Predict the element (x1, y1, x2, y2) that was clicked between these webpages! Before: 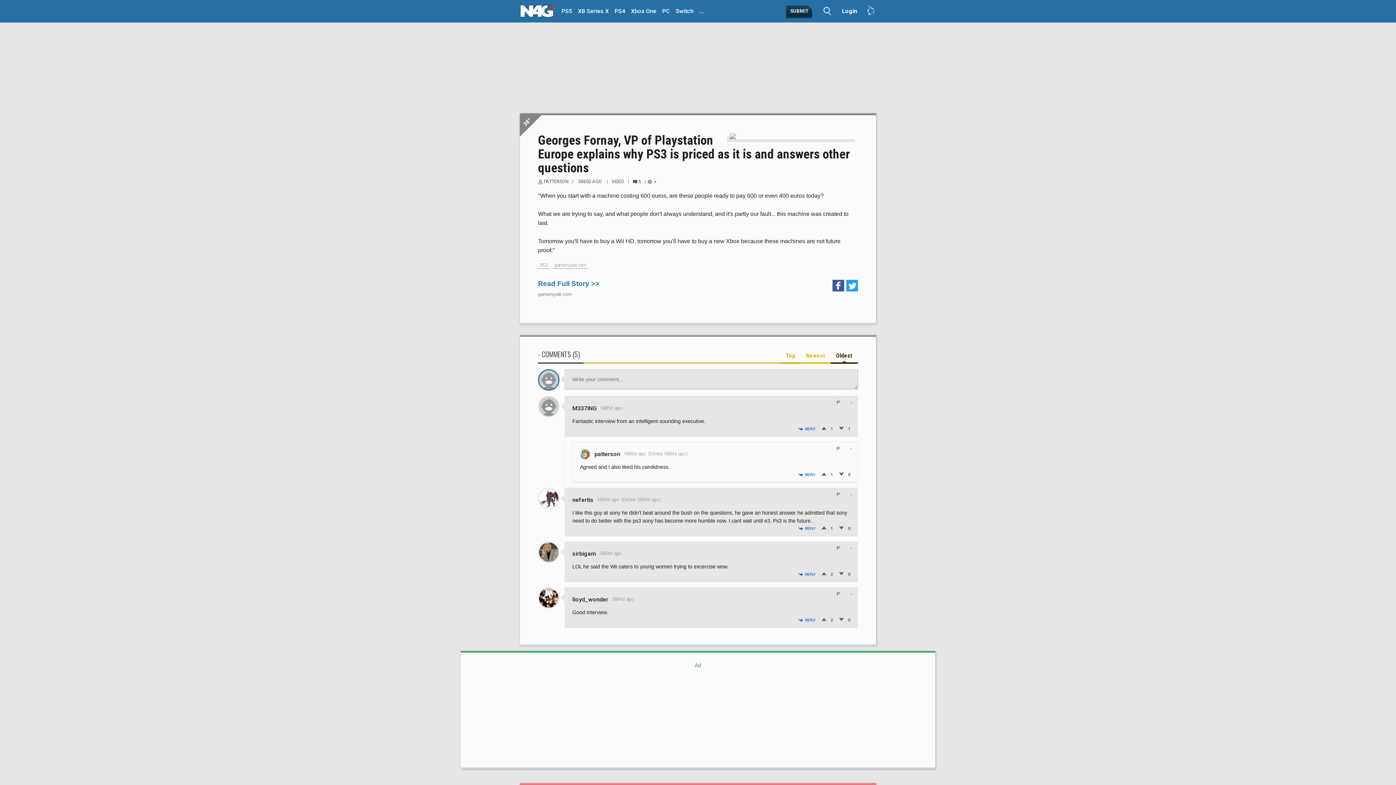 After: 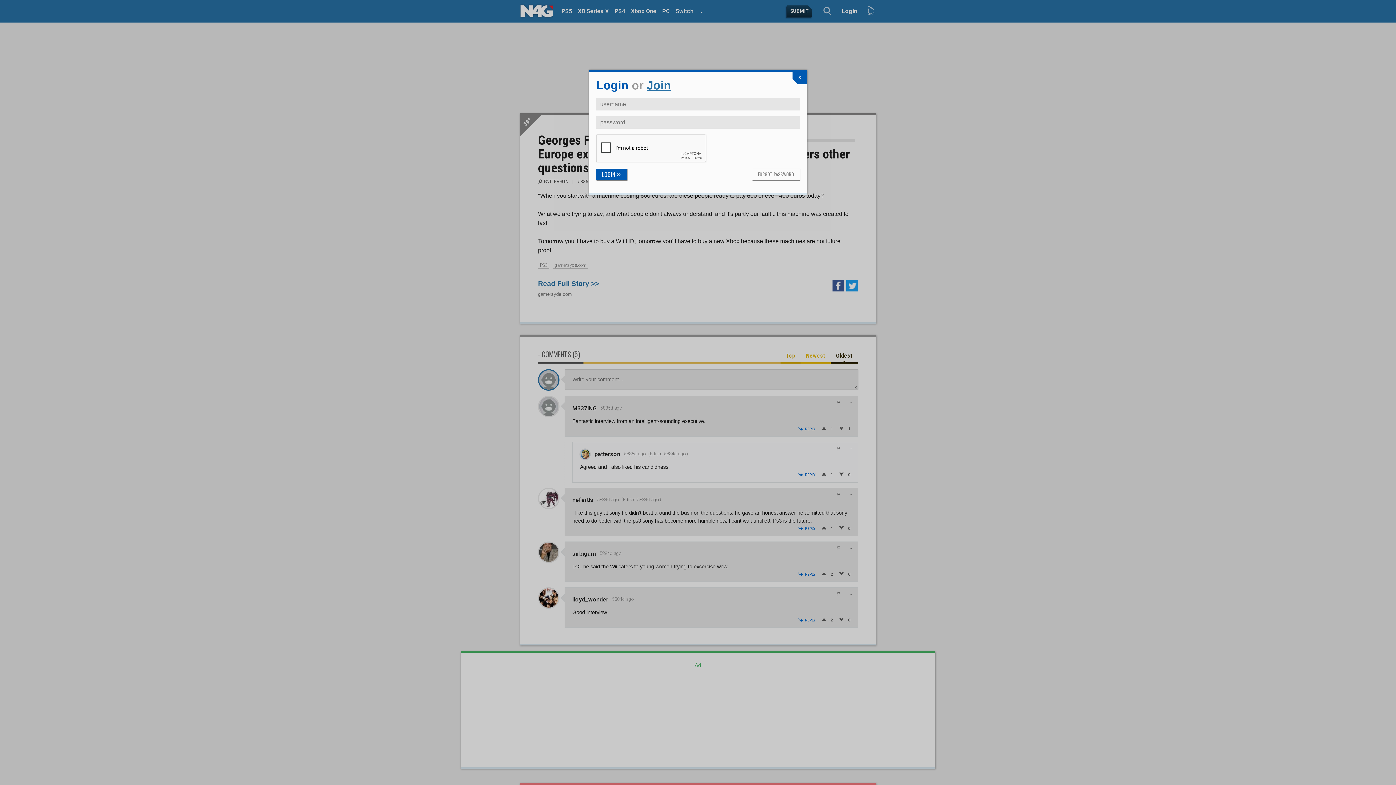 Action: label: REPLY bbox: (792, 472, 815, 476)